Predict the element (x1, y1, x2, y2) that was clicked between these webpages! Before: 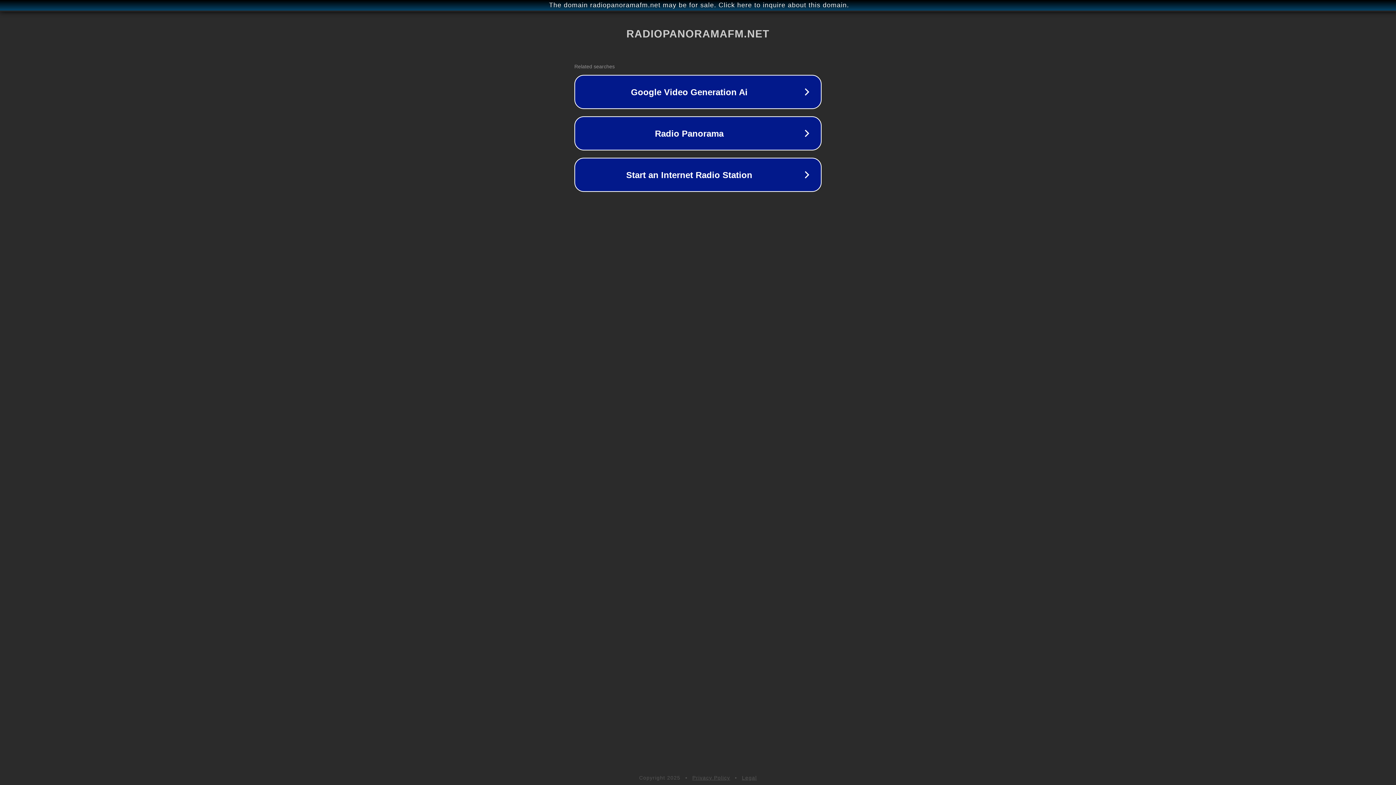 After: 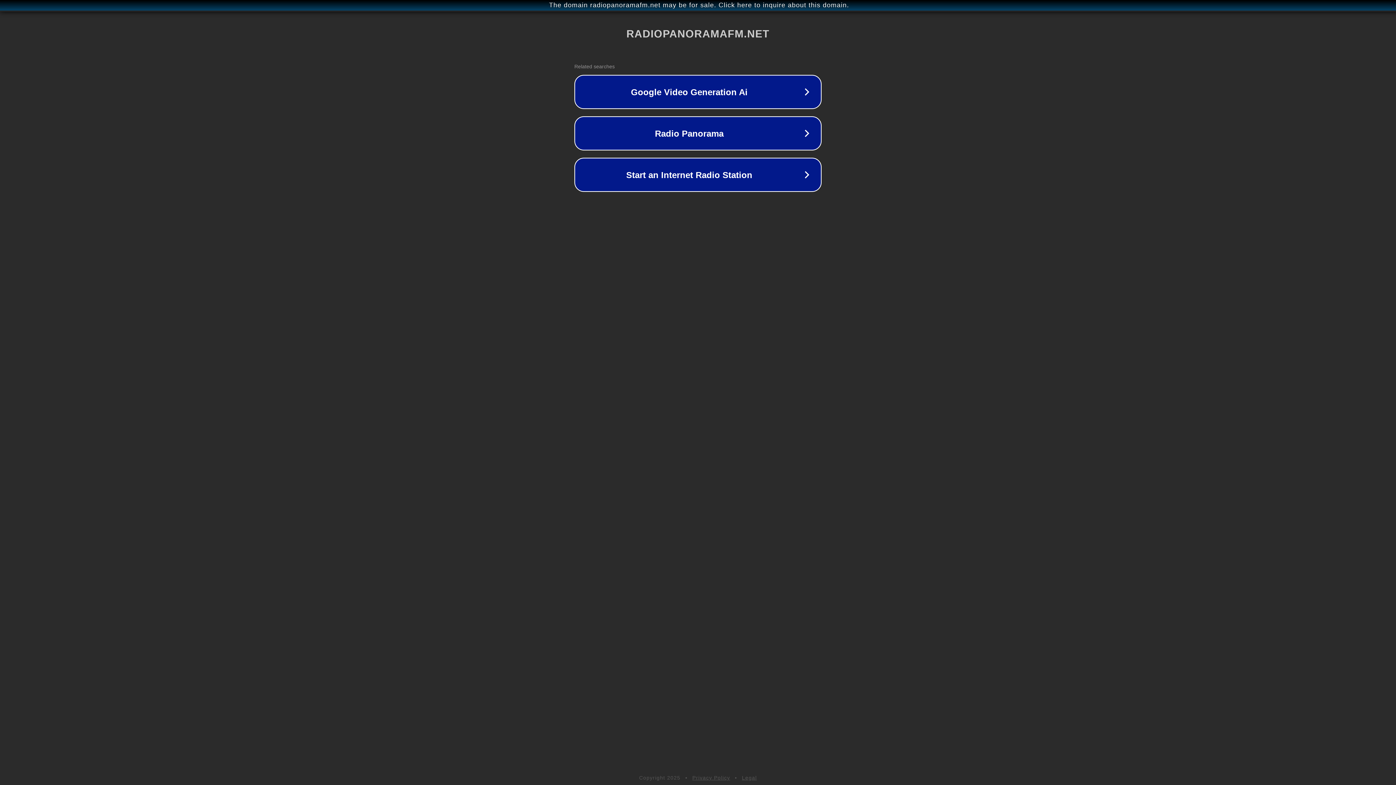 Action: bbox: (742, 775, 757, 781) label: Legal